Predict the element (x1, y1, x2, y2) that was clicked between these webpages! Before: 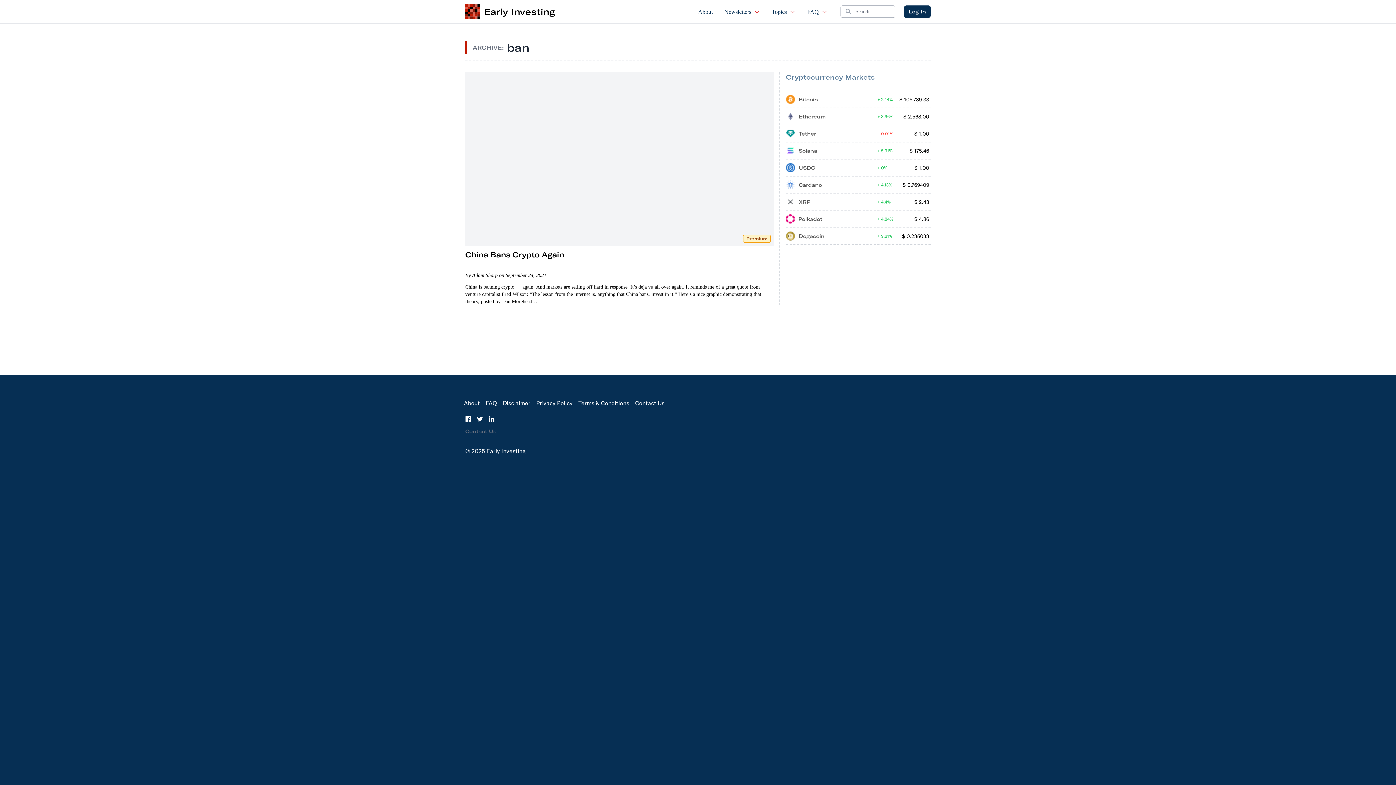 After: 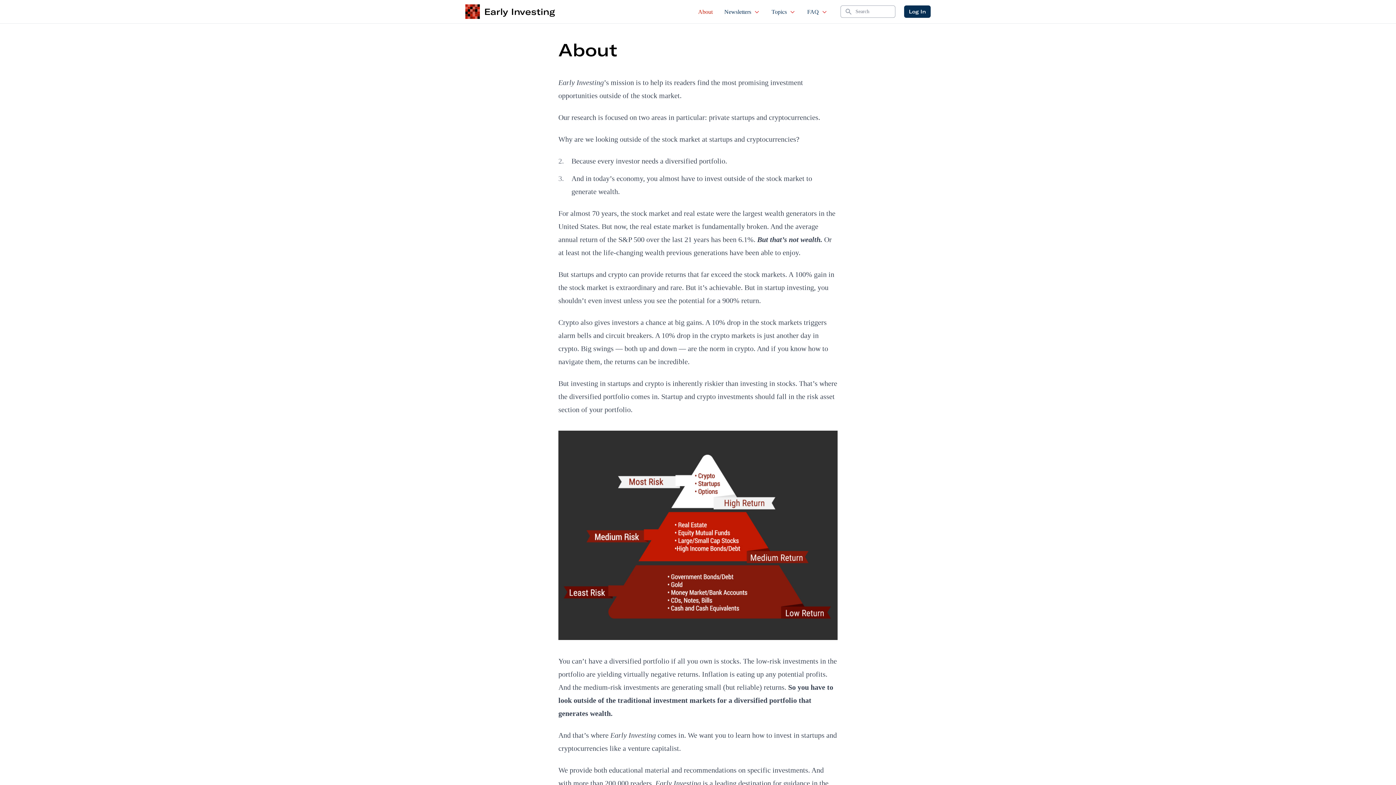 Action: label: About bbox: (696, 0, 714, 23)